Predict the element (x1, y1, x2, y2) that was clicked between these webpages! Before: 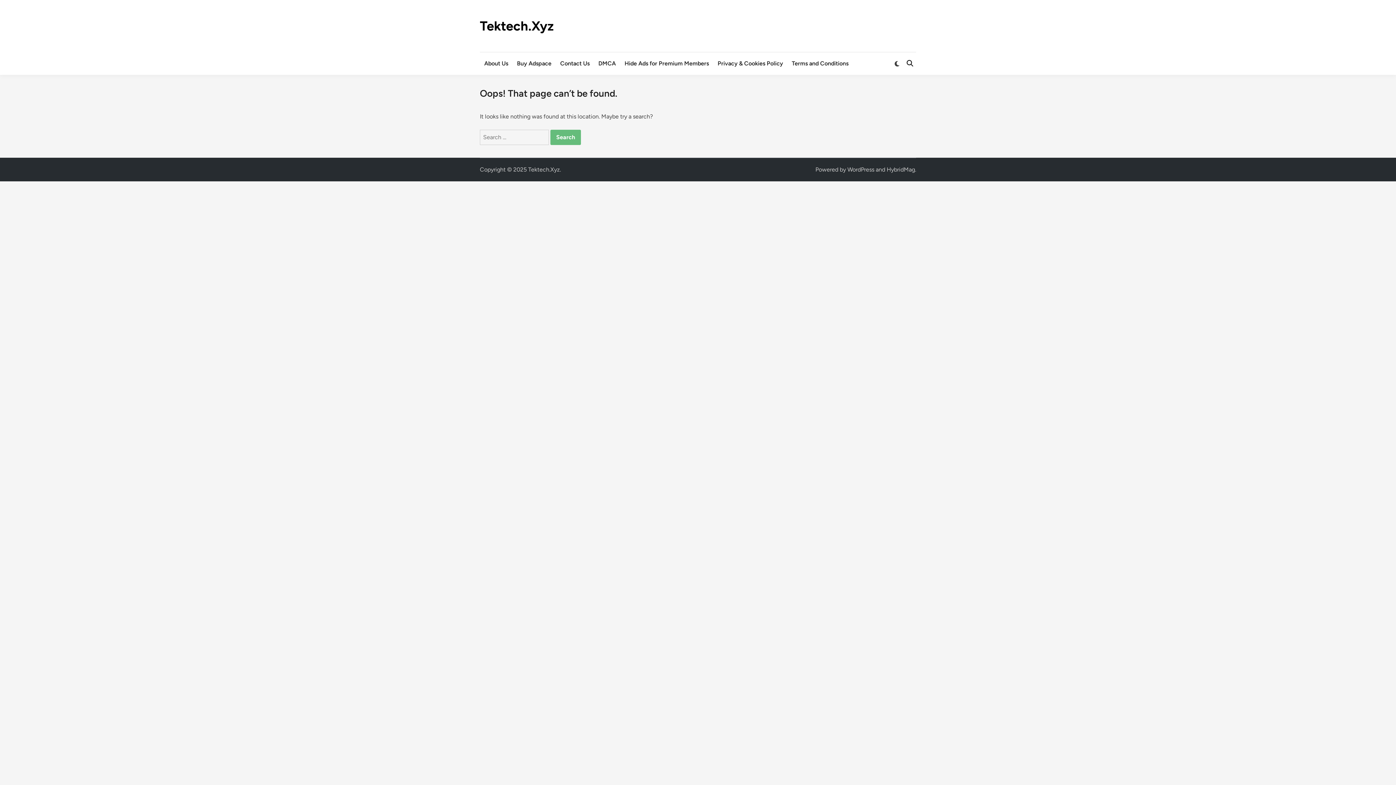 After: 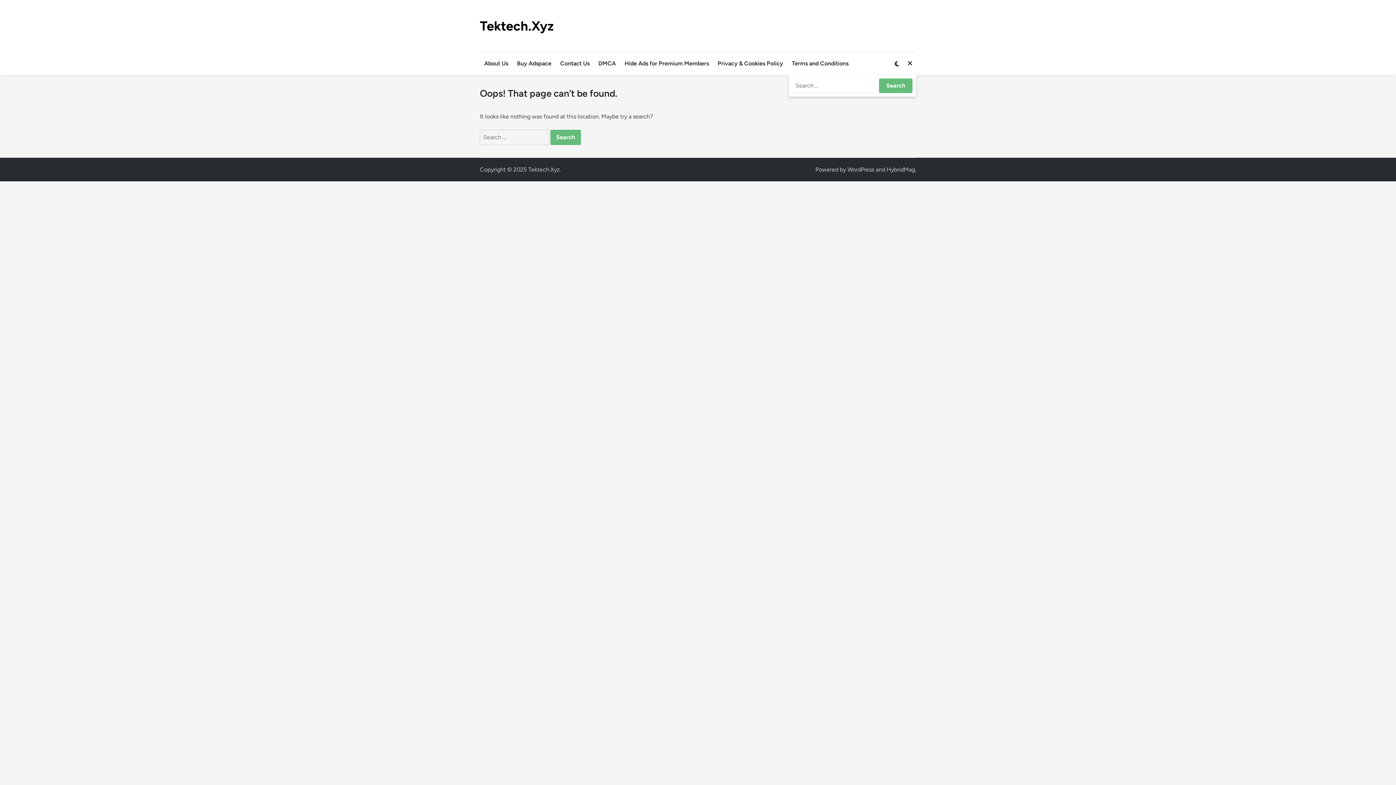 Action: bbox: (904, 52, 916, 74)